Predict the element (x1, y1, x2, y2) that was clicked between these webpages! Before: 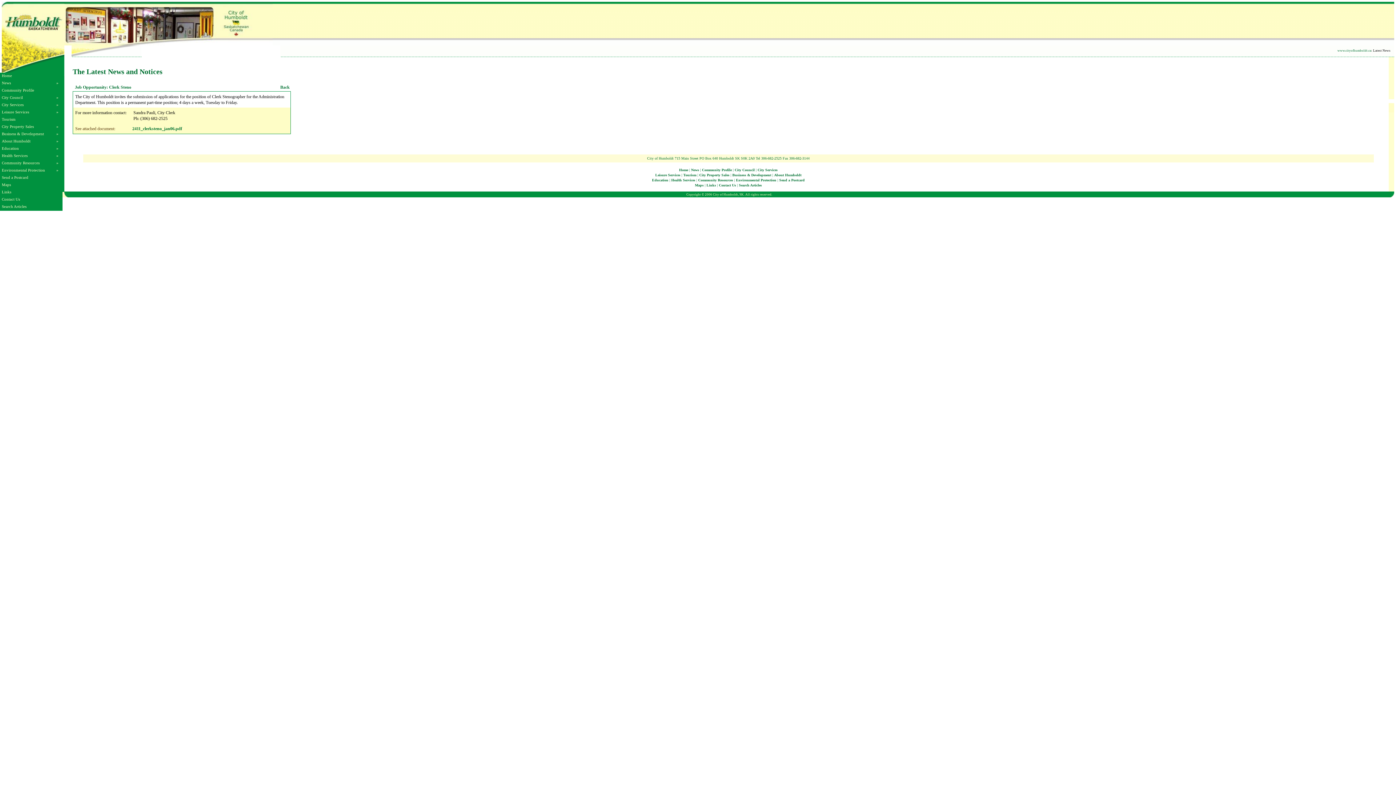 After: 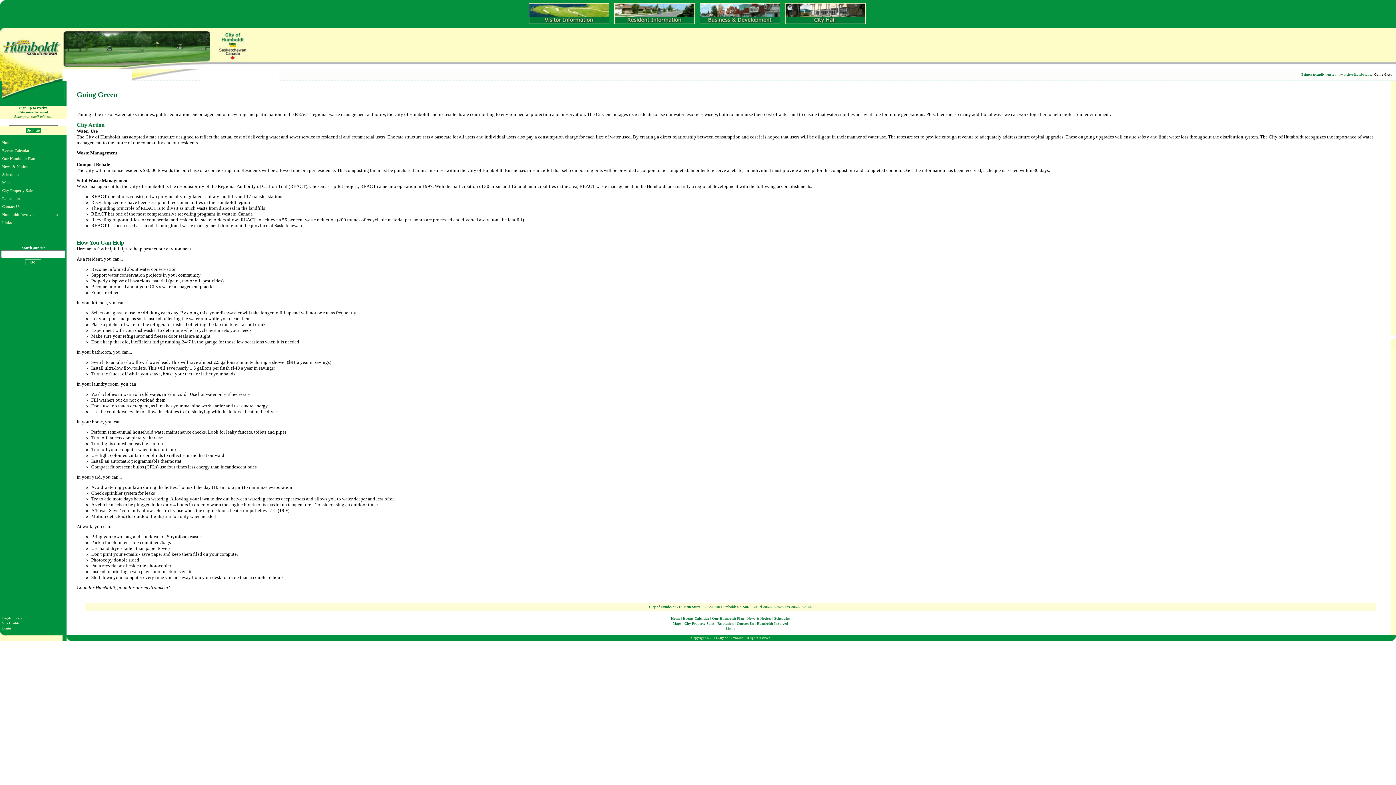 Action: label: Environmental Protection bbox: (736, 178, 776, 182)